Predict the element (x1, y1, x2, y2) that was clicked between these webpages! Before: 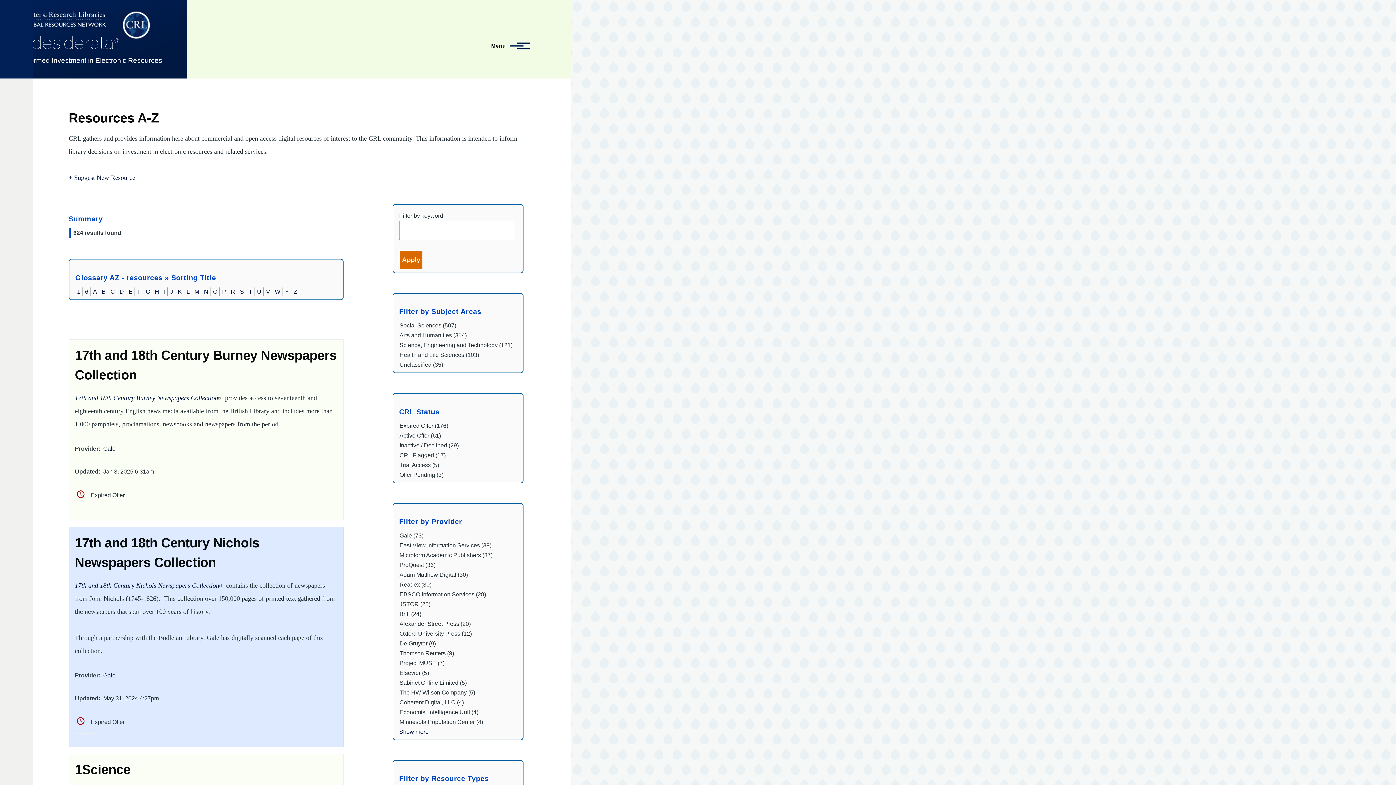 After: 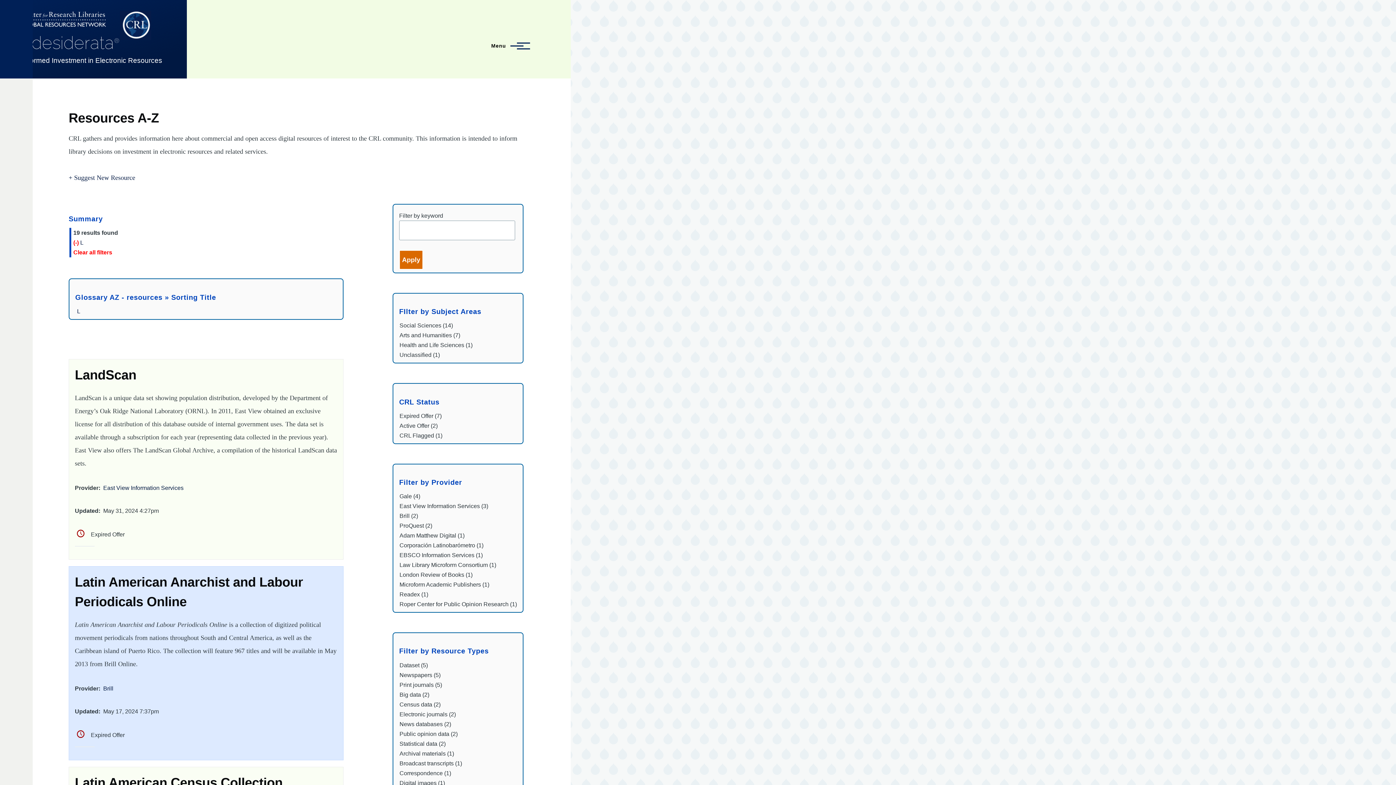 Action: label: L bbox: (186, 288, 189, 294)